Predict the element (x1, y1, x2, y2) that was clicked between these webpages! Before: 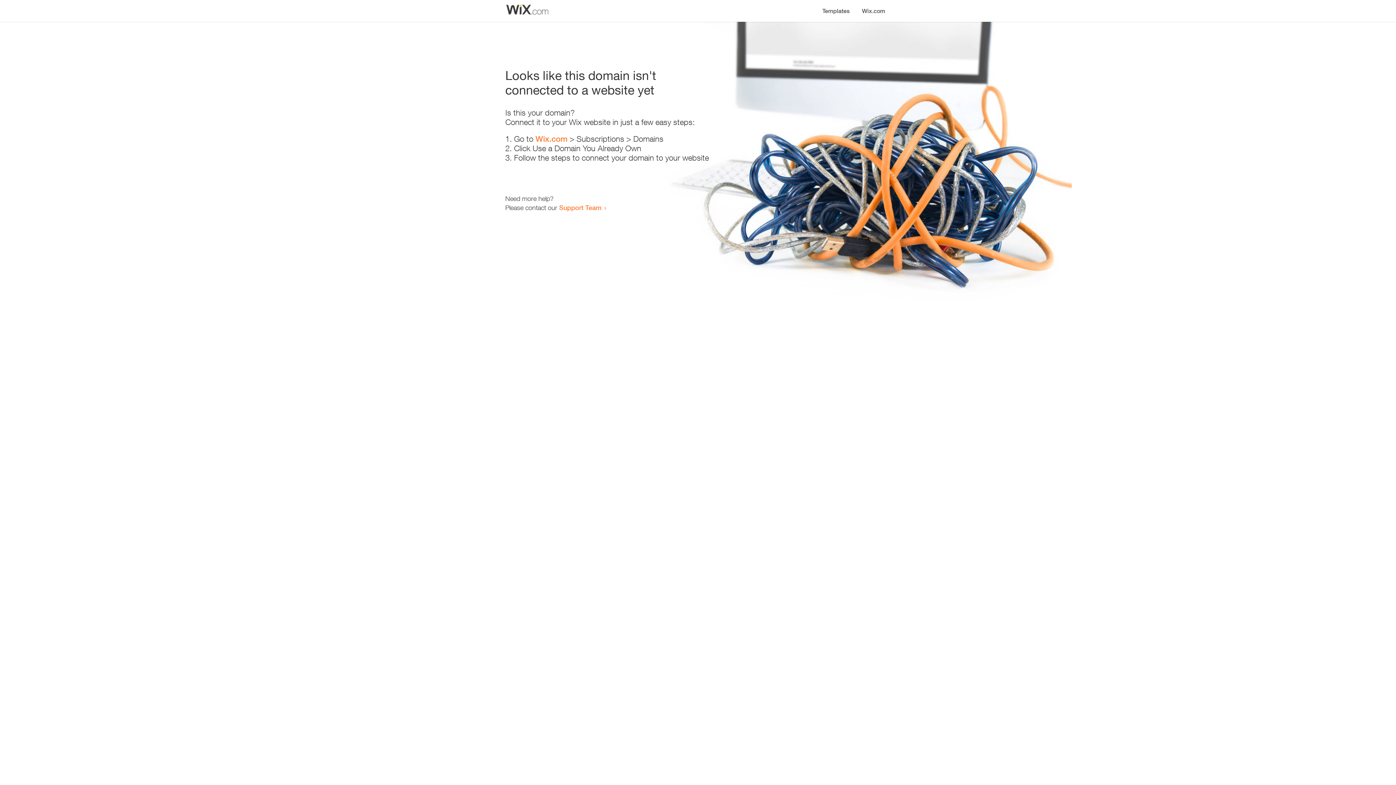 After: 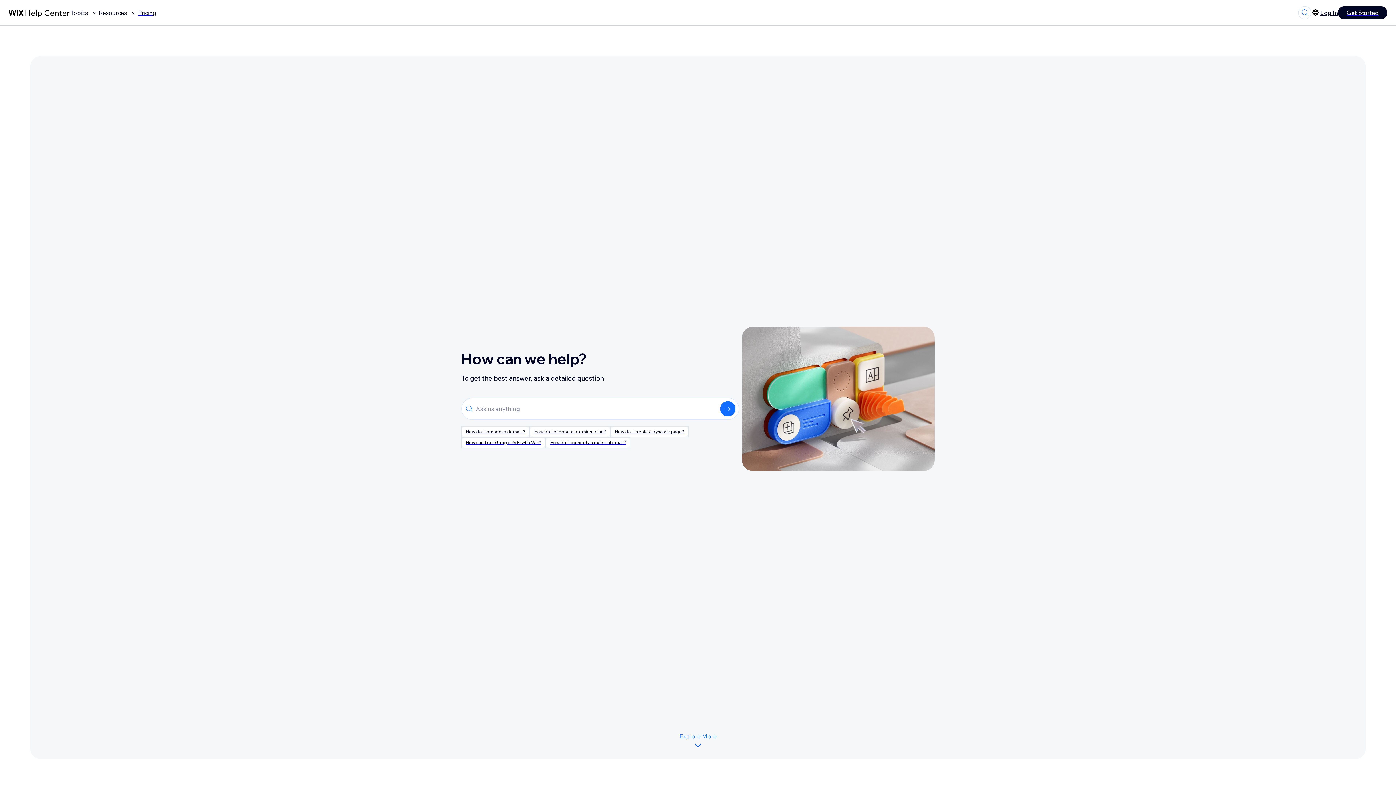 Action: label: Support Team bbox: (559, 203, 601, 211)